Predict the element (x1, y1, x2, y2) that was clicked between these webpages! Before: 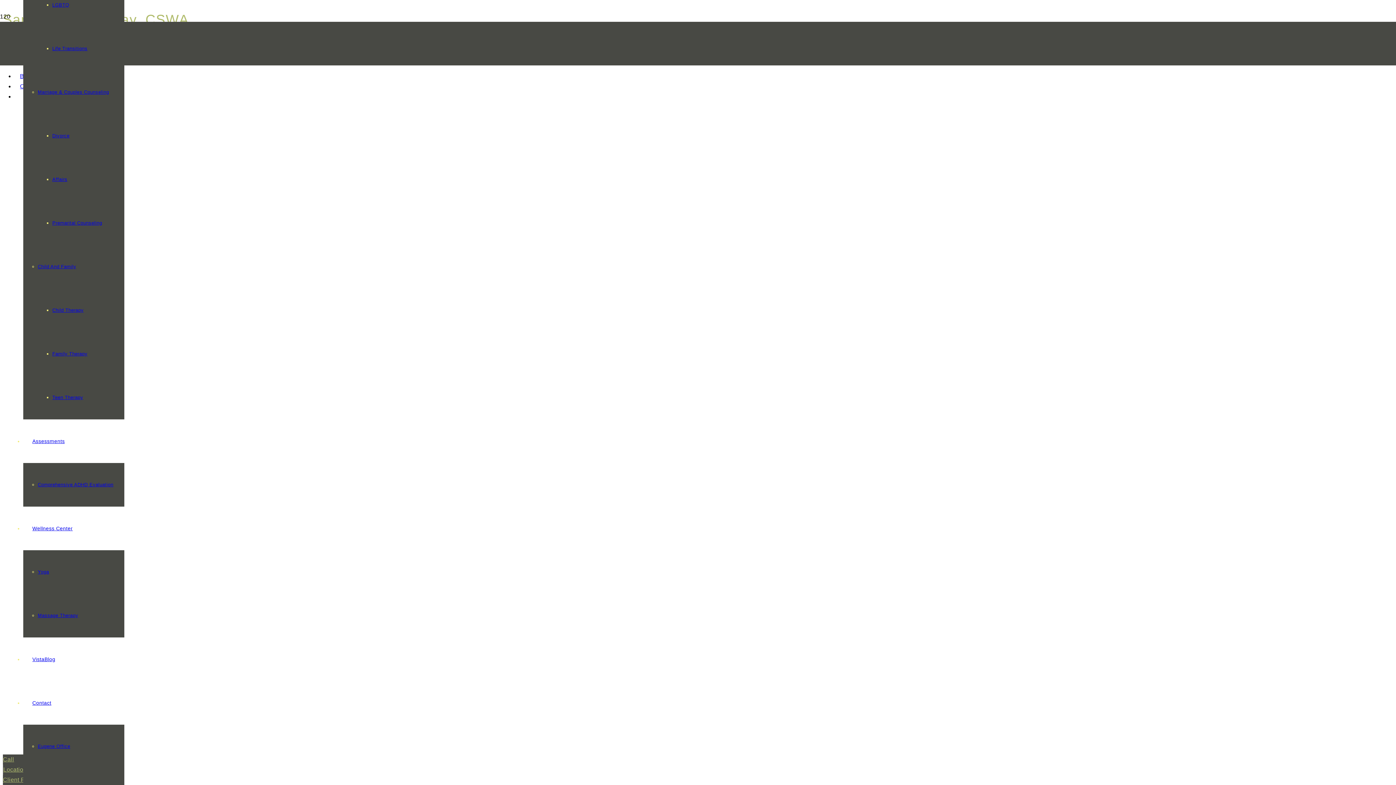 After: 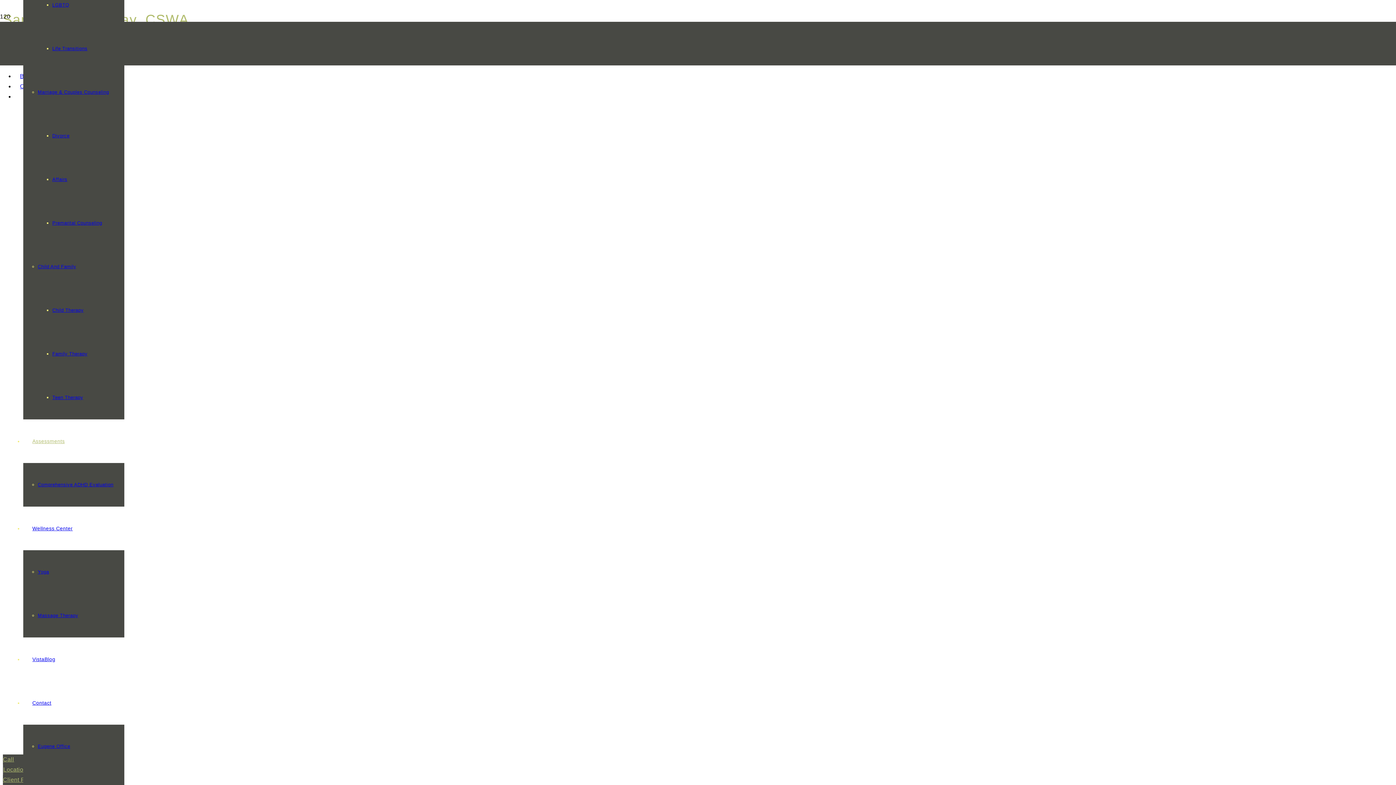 Action: bbox: (23, 438, 73, 444) label: Assessments